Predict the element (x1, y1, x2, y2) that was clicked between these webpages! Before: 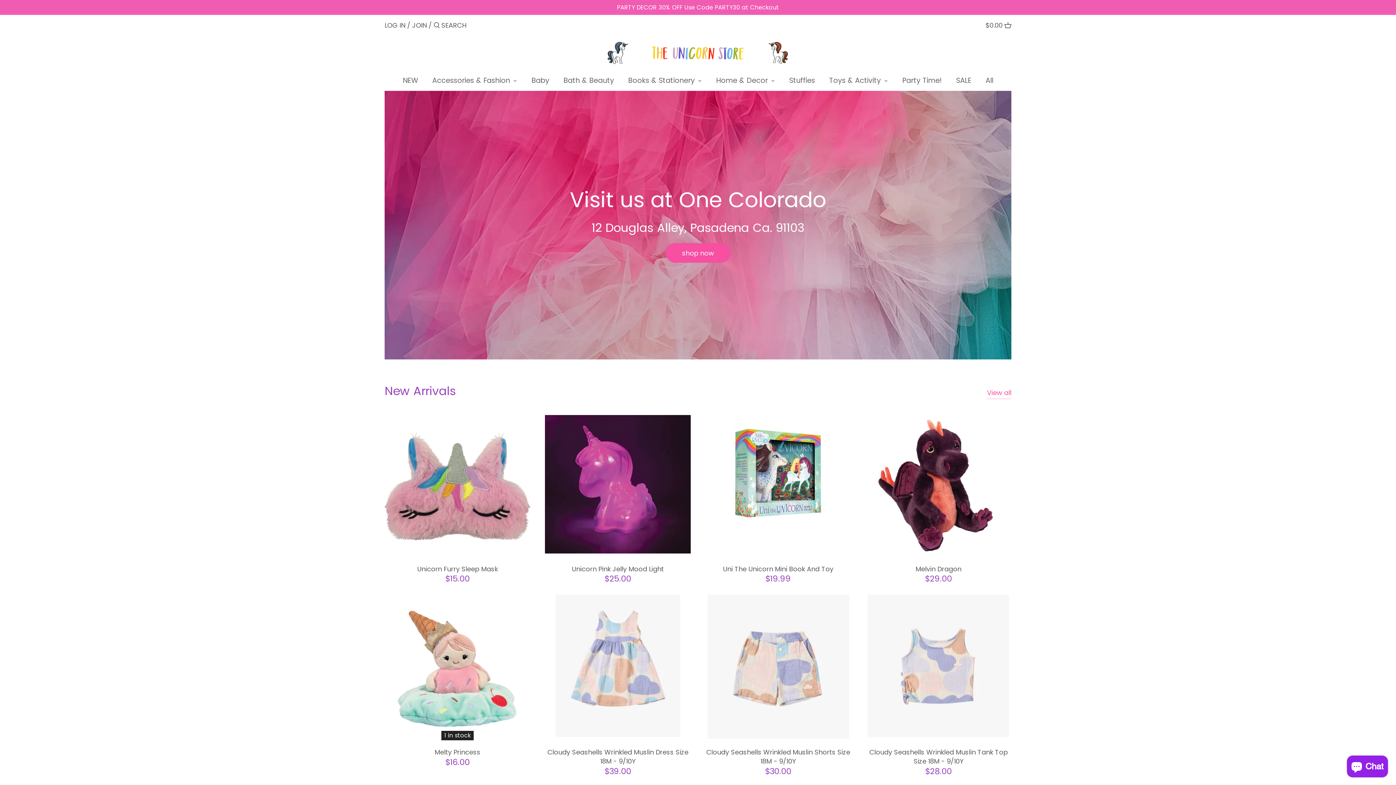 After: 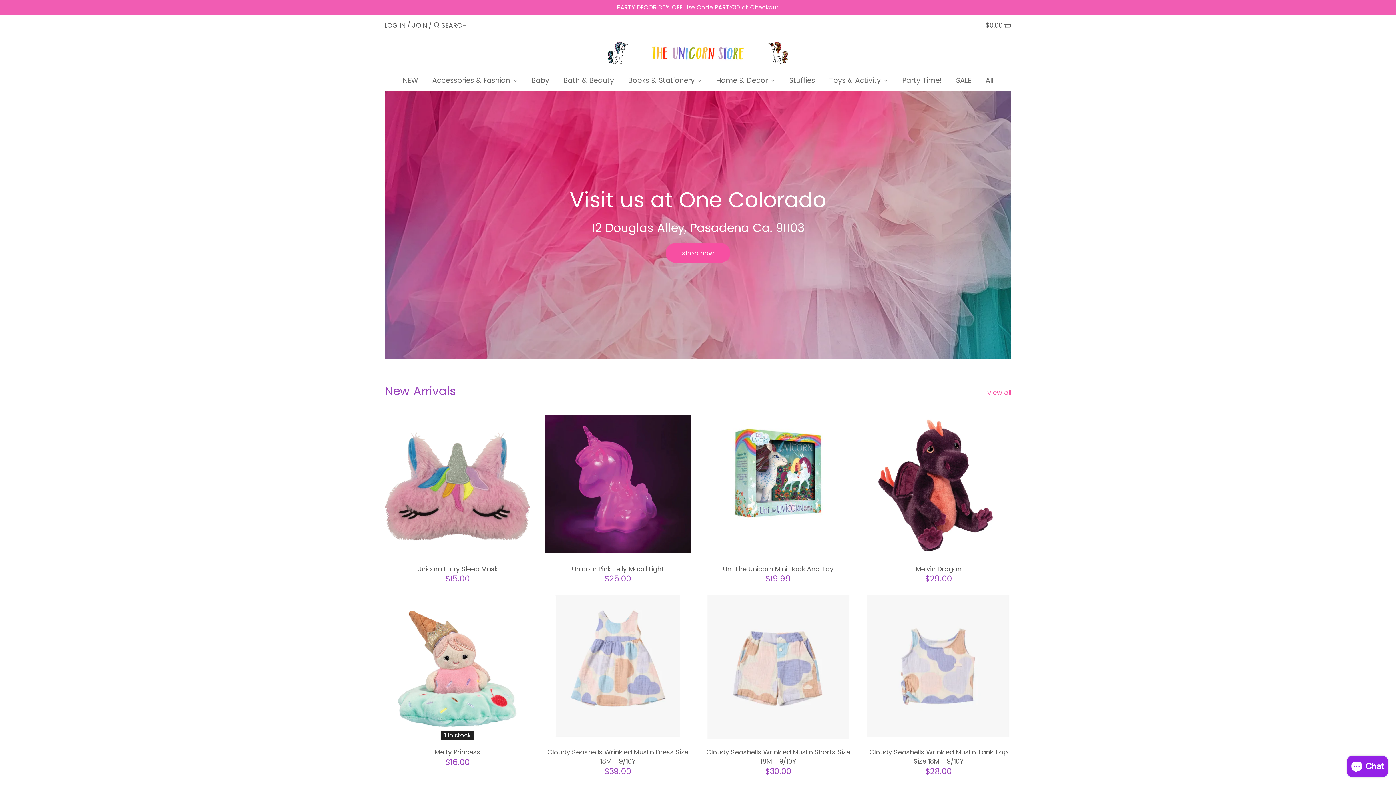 Action: bbox: (607, 41, 789, 64)